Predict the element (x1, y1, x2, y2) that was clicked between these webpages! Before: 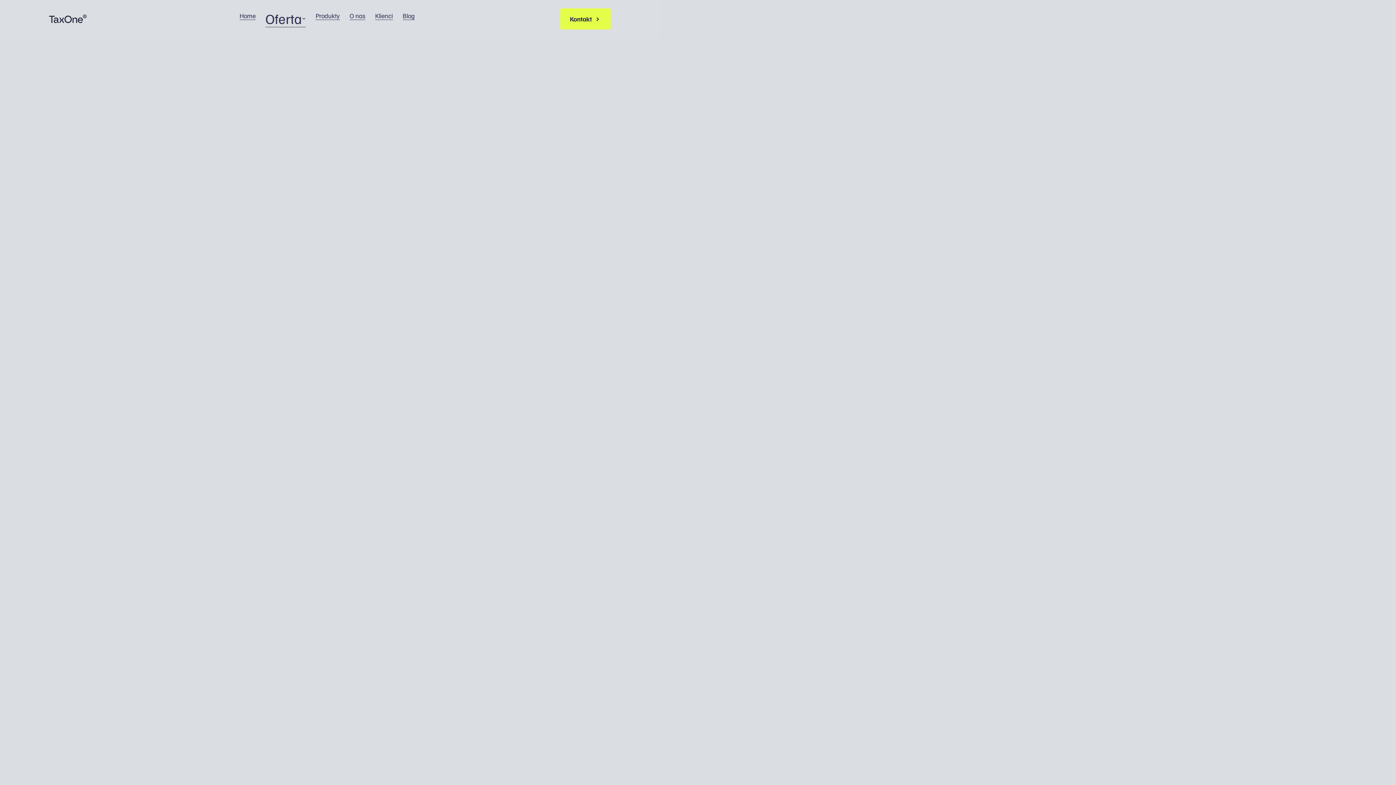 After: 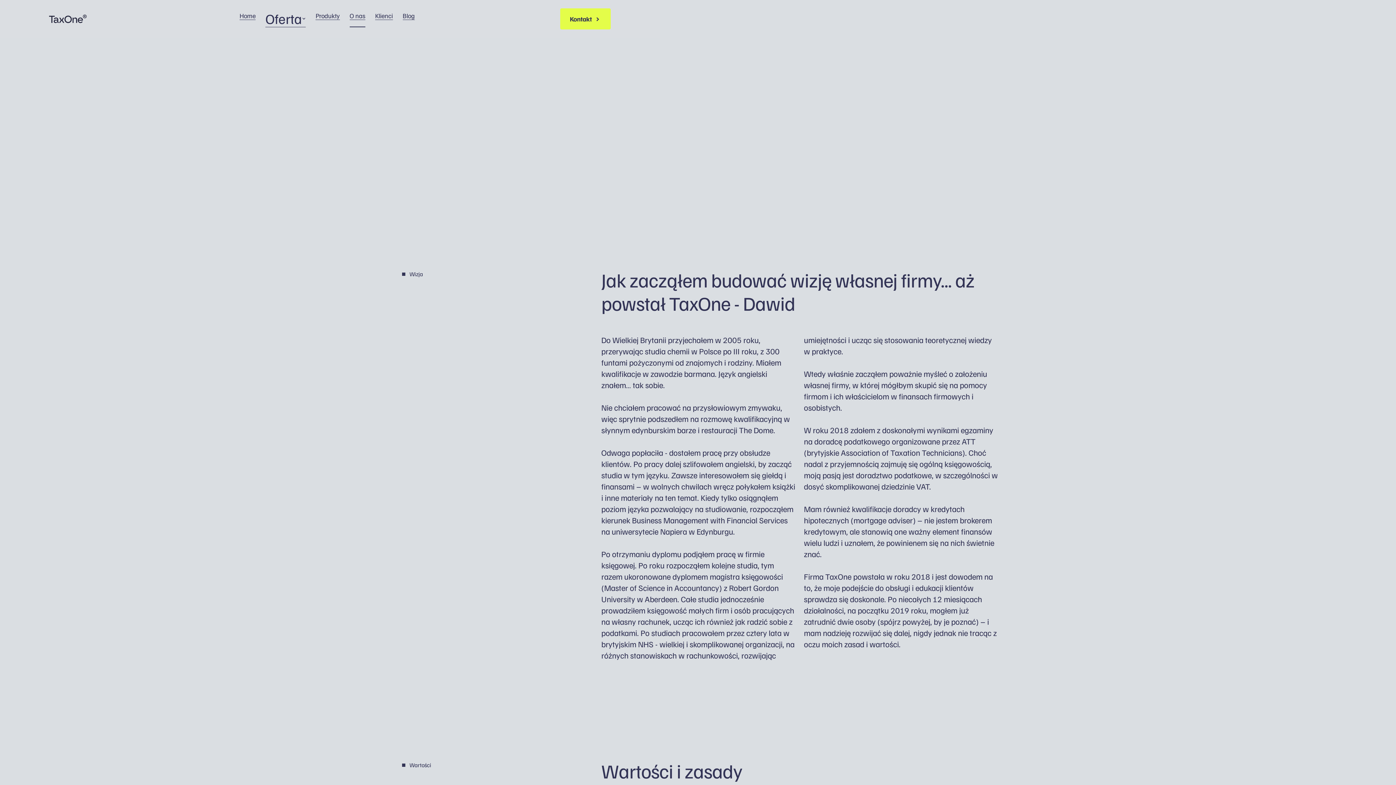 Action: label: O nas bbox: (349, 10, 365, 27)